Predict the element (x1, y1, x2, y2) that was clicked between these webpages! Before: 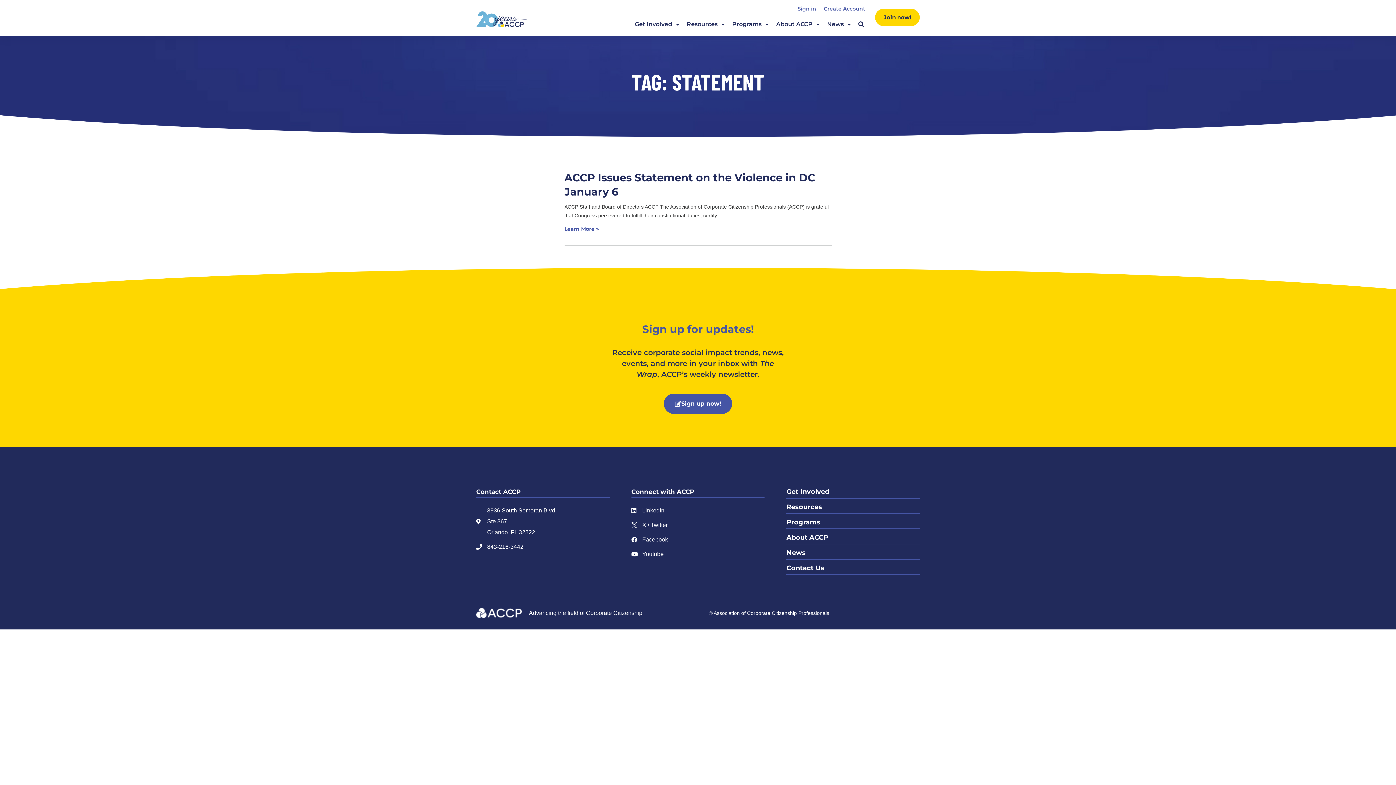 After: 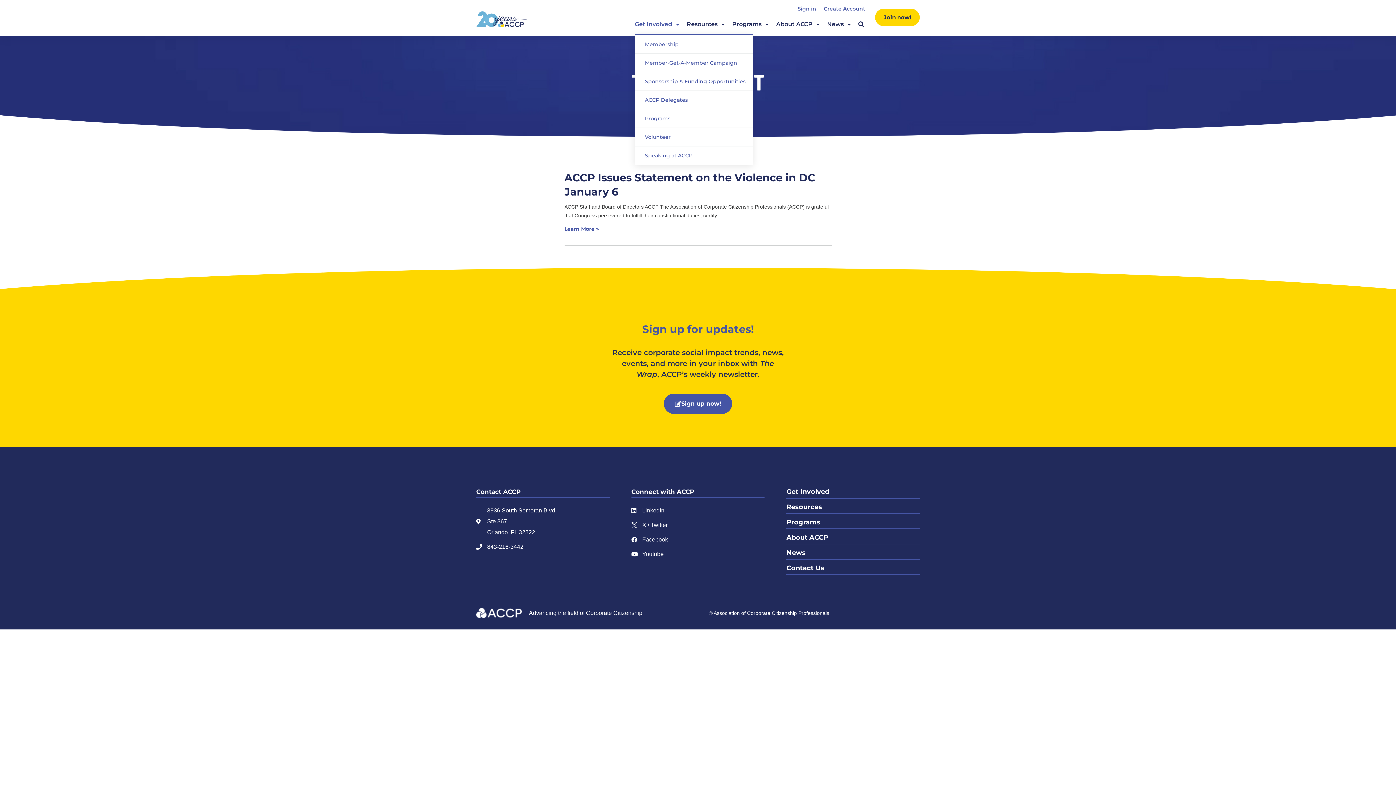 Action: label: Get Involved bbox: (634, 13, 679, 35)